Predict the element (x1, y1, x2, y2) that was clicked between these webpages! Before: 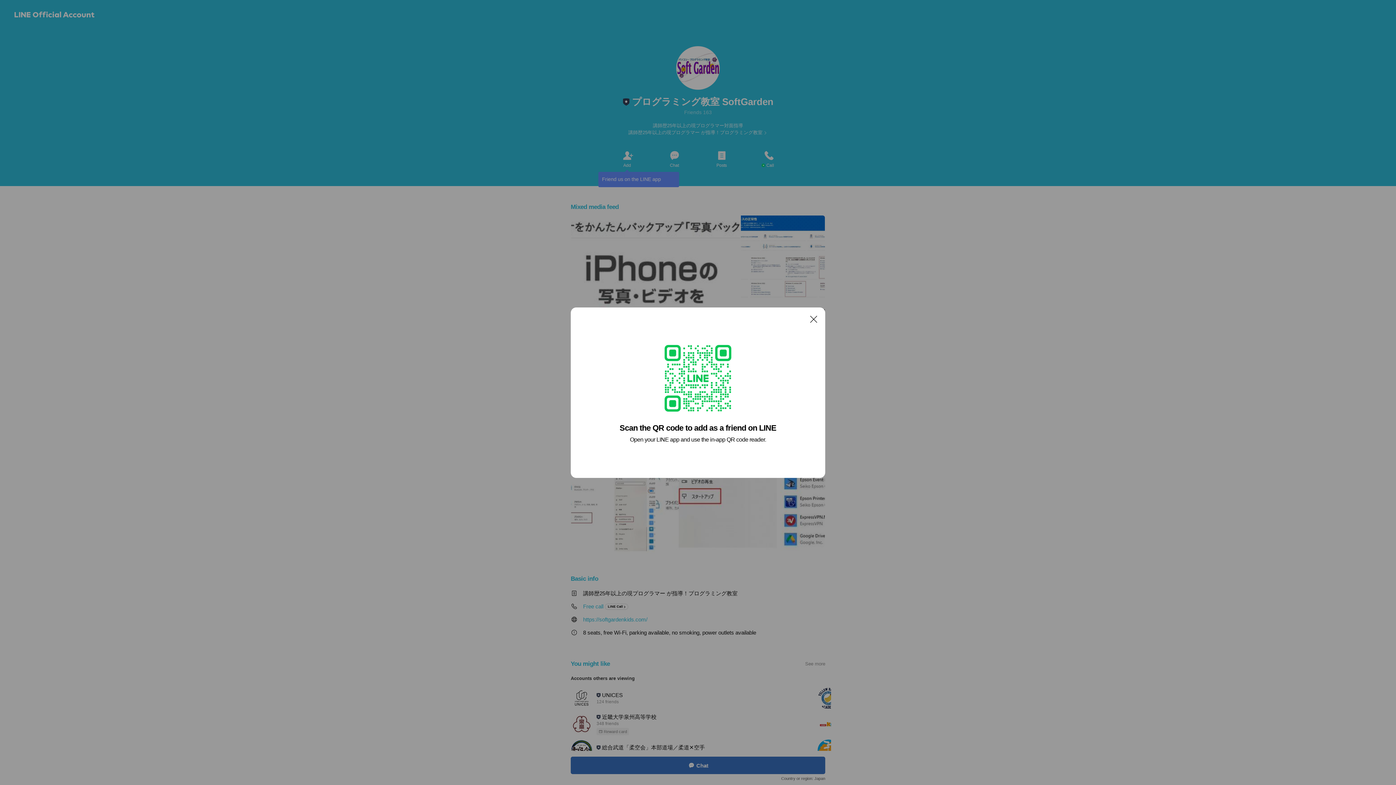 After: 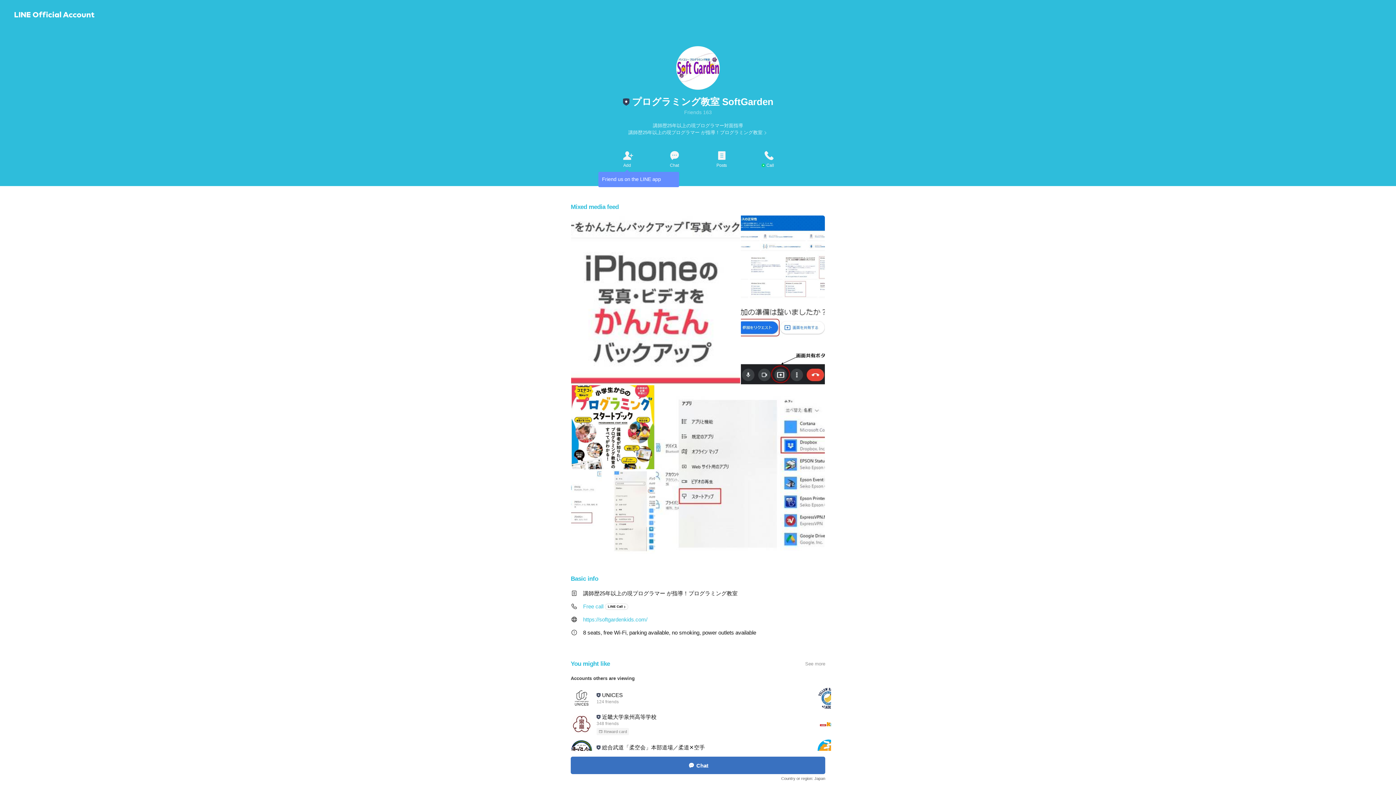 Action: bbox: (806, 311, 821, 326) label: Close